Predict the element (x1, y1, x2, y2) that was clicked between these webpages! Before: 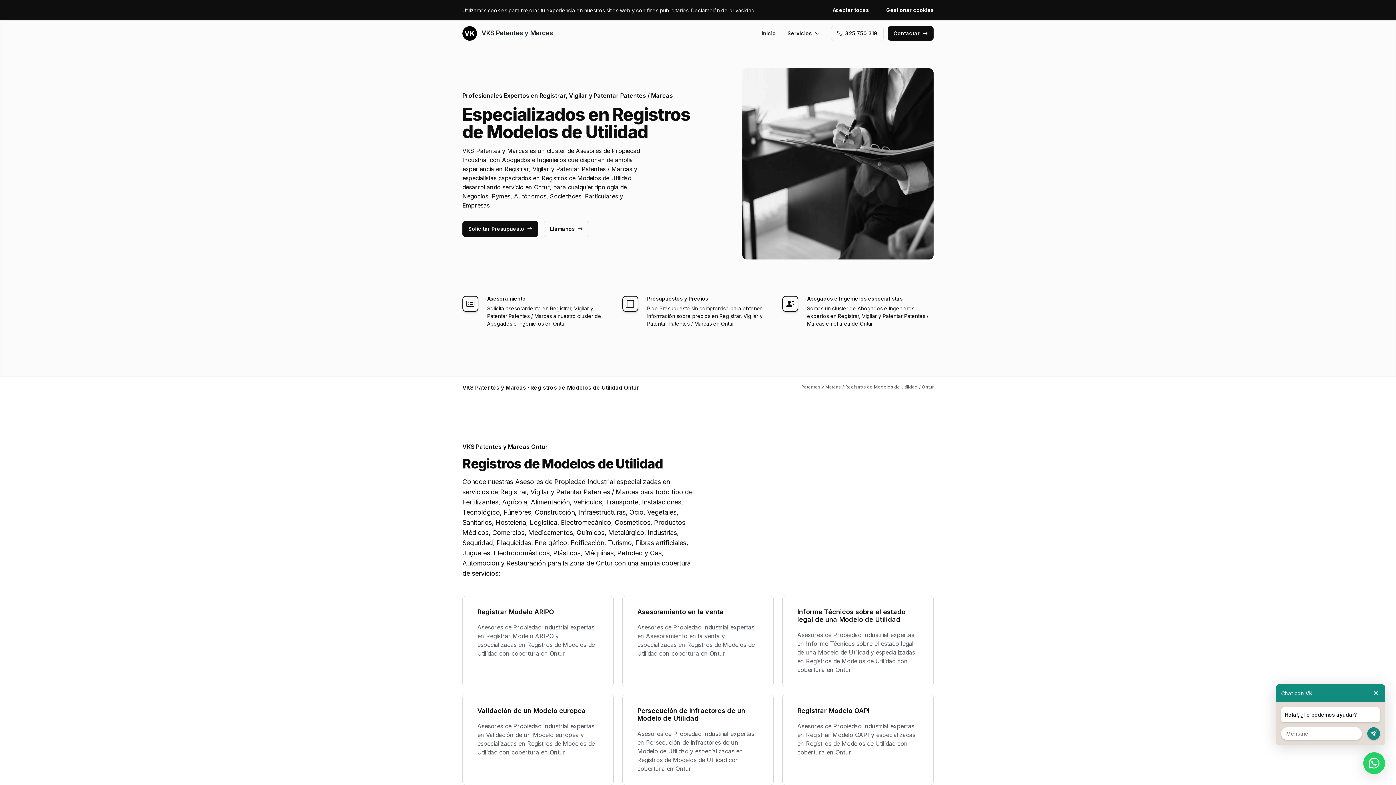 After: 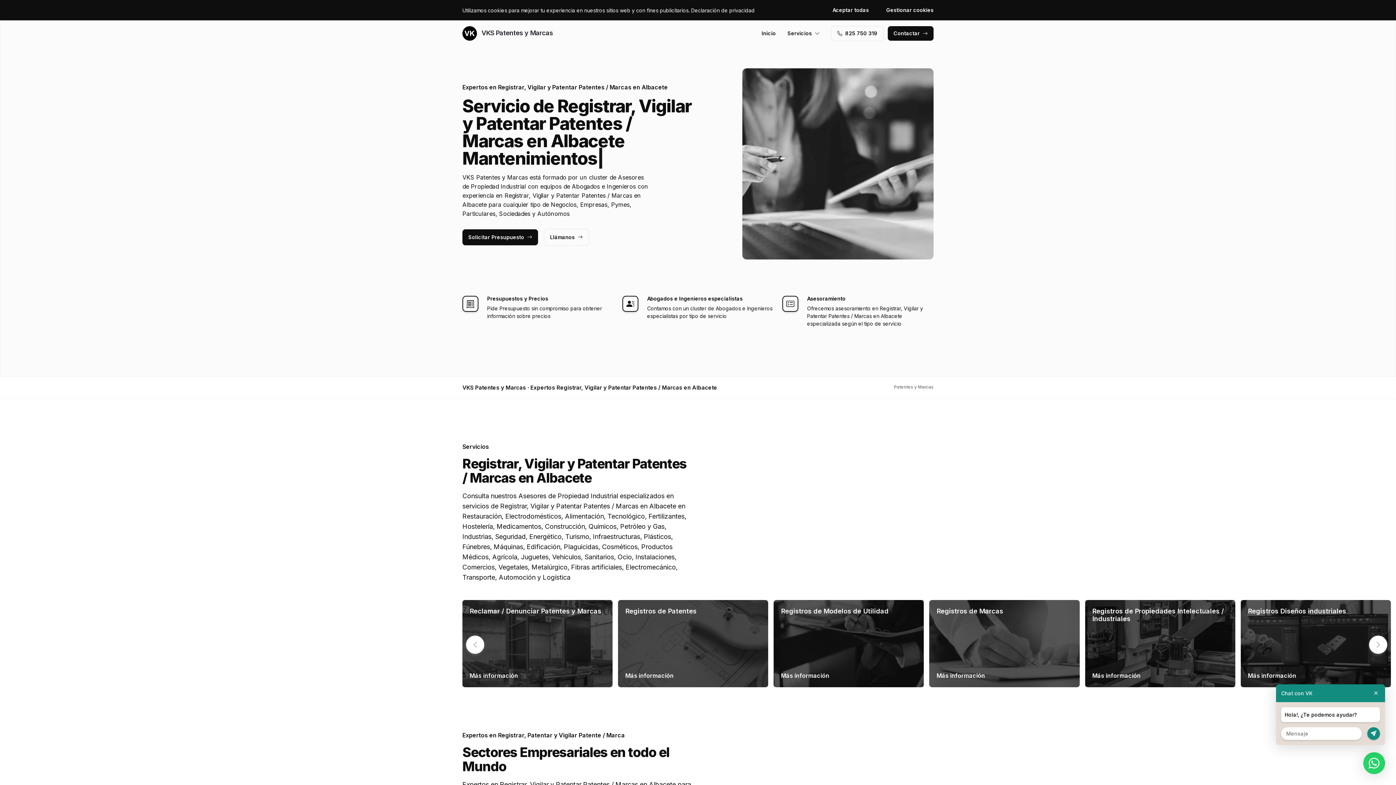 Action: label:  VKS Patentes y Marcas bbox: (462, 26, 553, 40)